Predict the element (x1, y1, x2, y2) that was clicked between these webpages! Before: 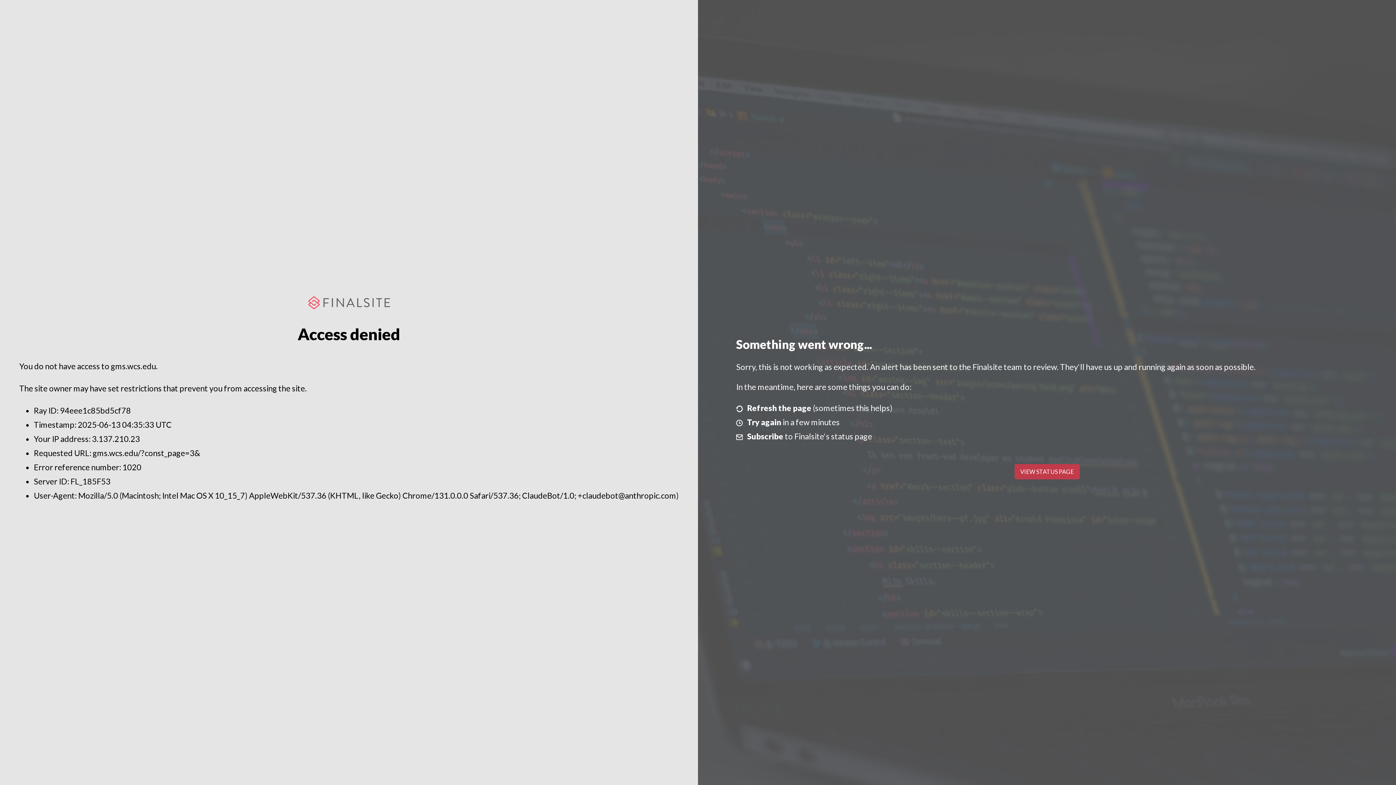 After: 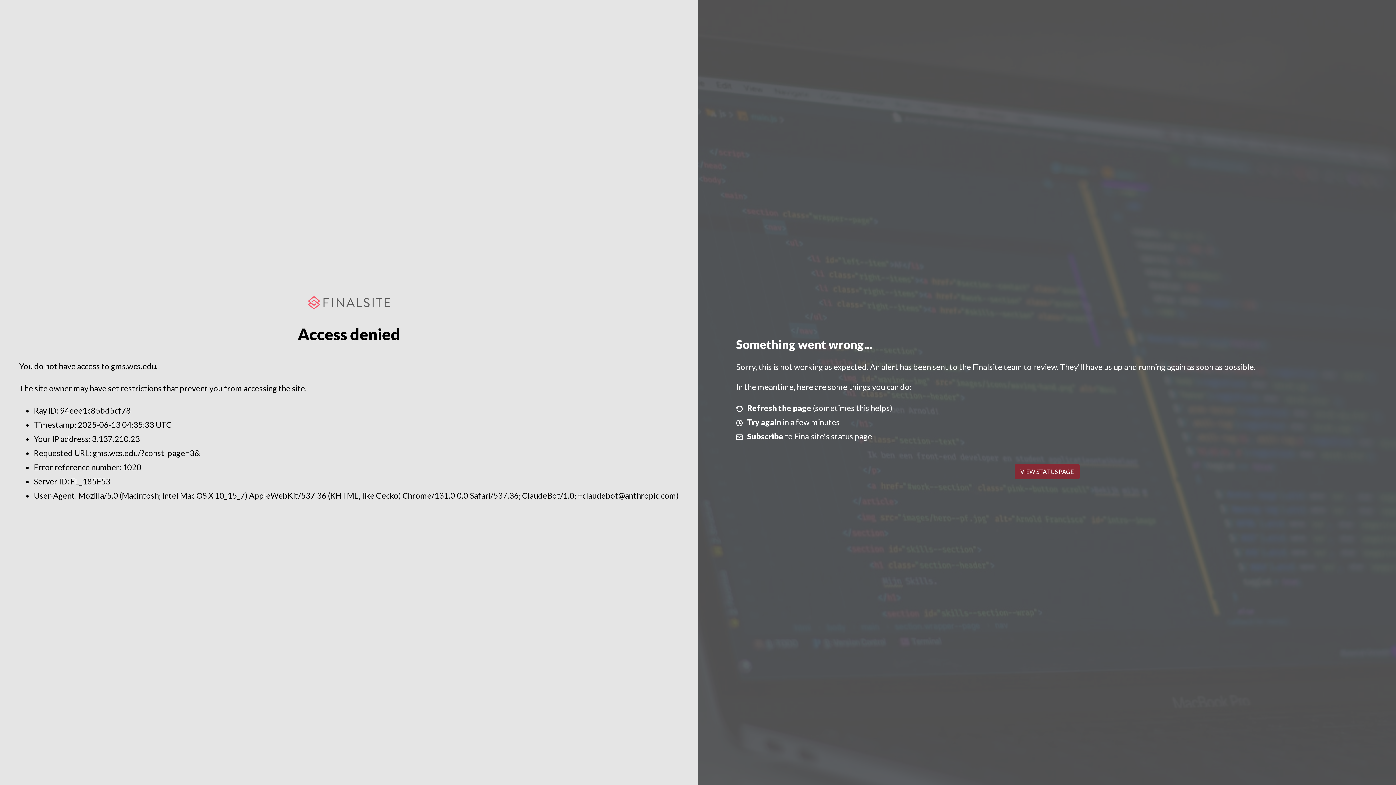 Action: bbox: (1014, 464, 1079, 479) label: VIEW STATUS PAGE